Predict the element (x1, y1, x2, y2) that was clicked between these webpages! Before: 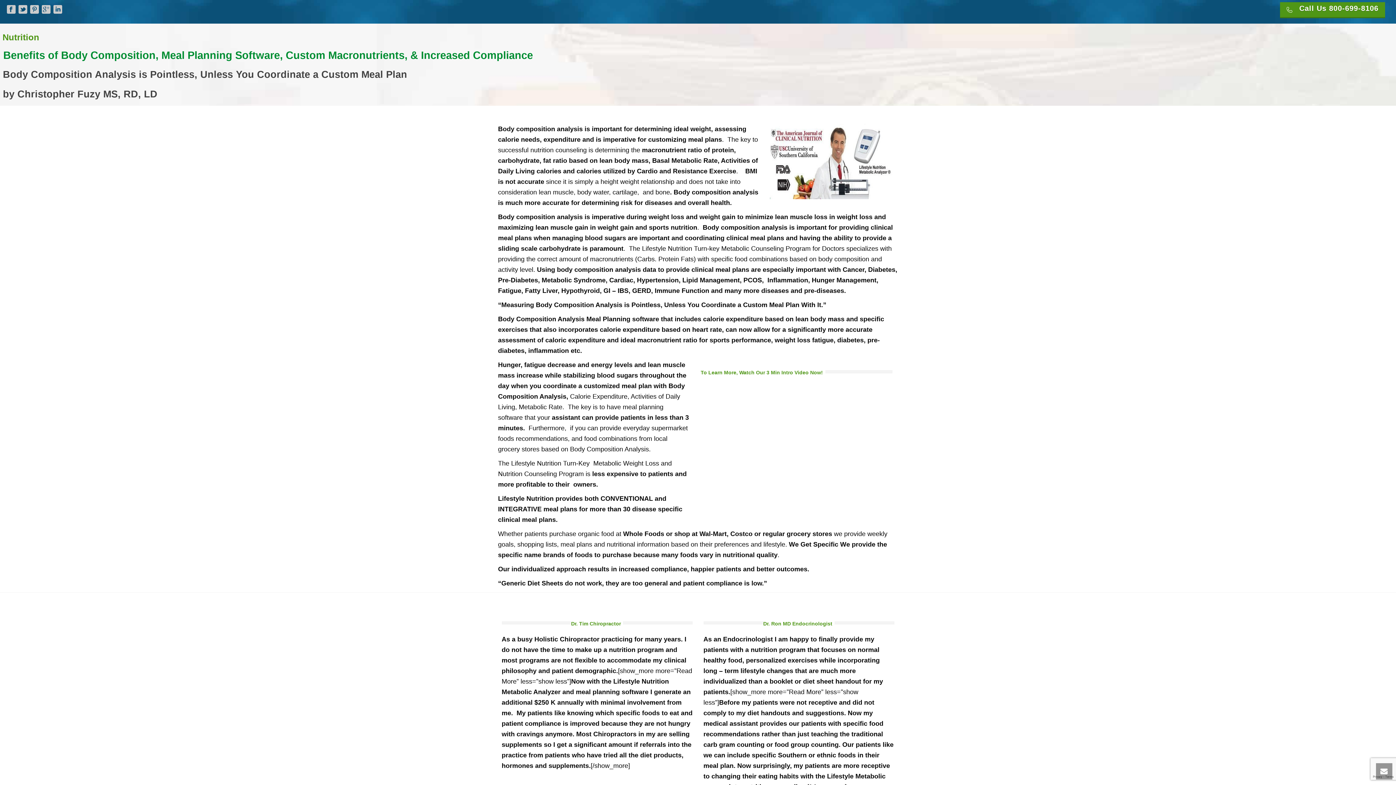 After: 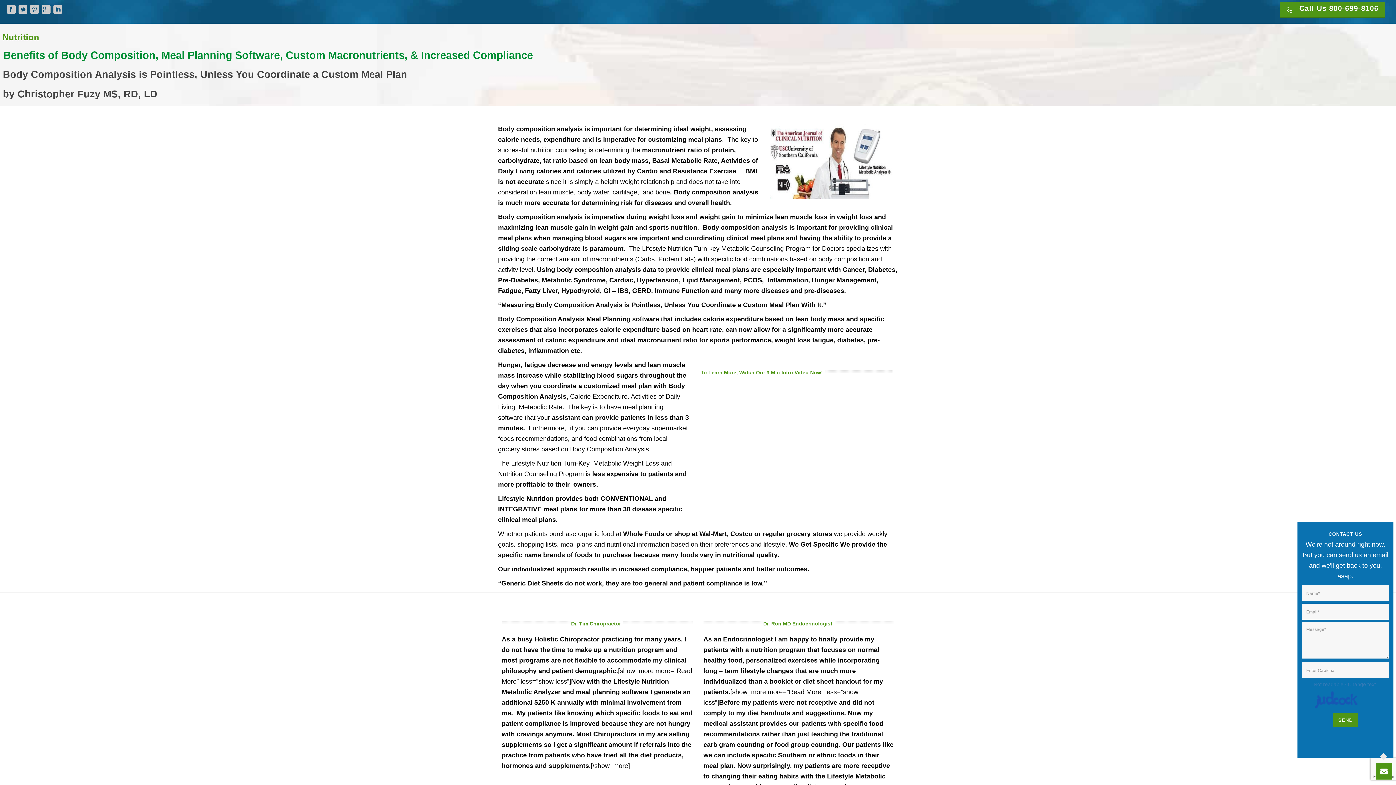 Action: bbox: (1376, 763, 1392, 780)